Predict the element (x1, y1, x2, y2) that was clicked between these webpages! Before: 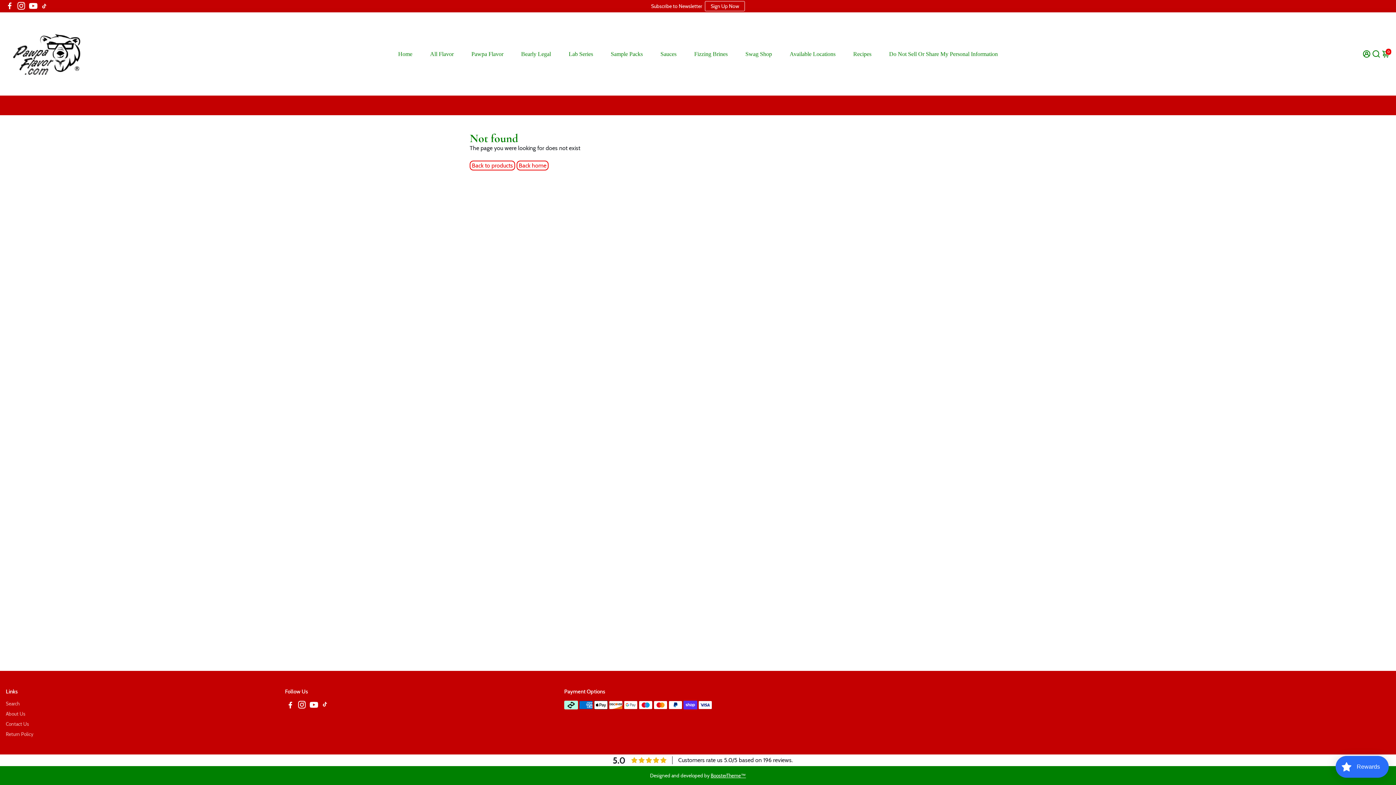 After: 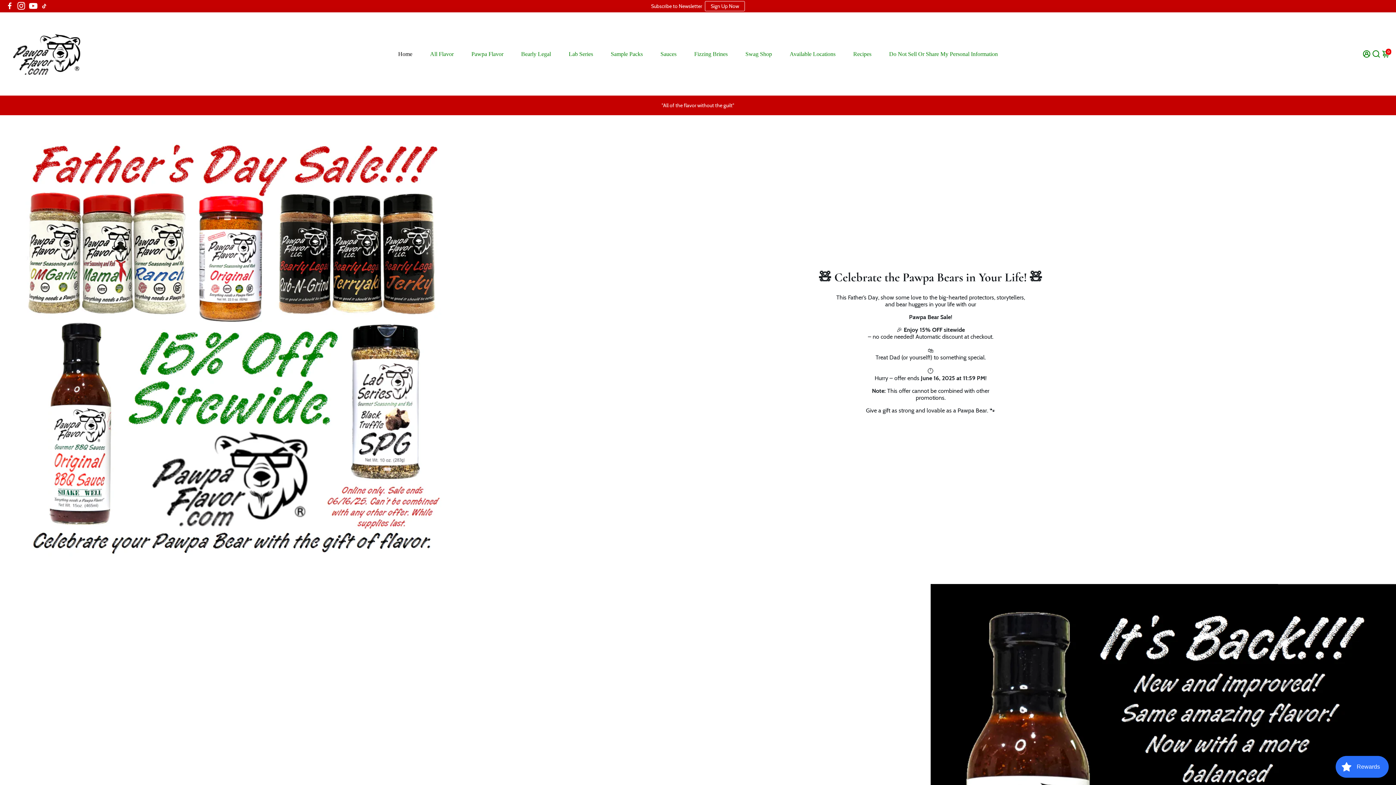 Action: label: Back home bbox: (516, 160, 548, 170)